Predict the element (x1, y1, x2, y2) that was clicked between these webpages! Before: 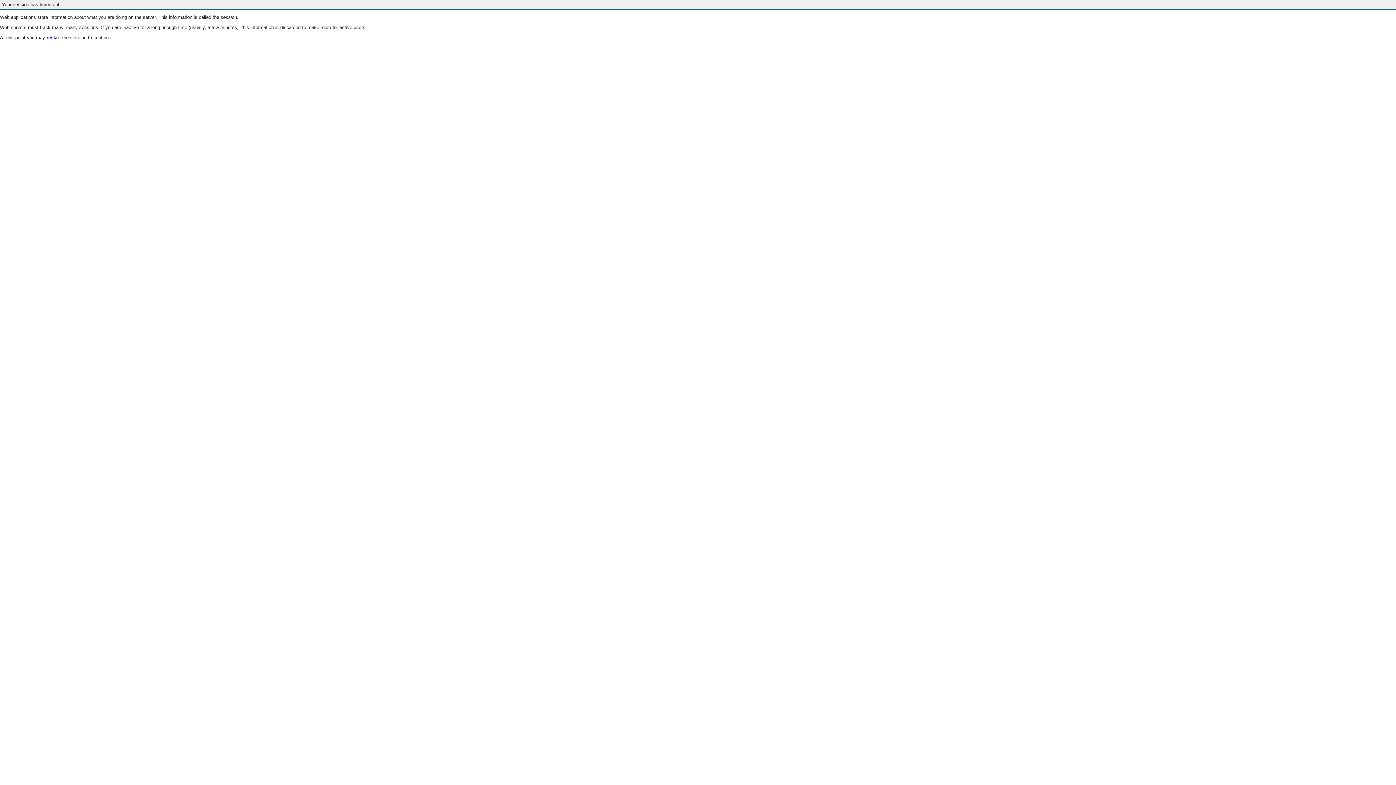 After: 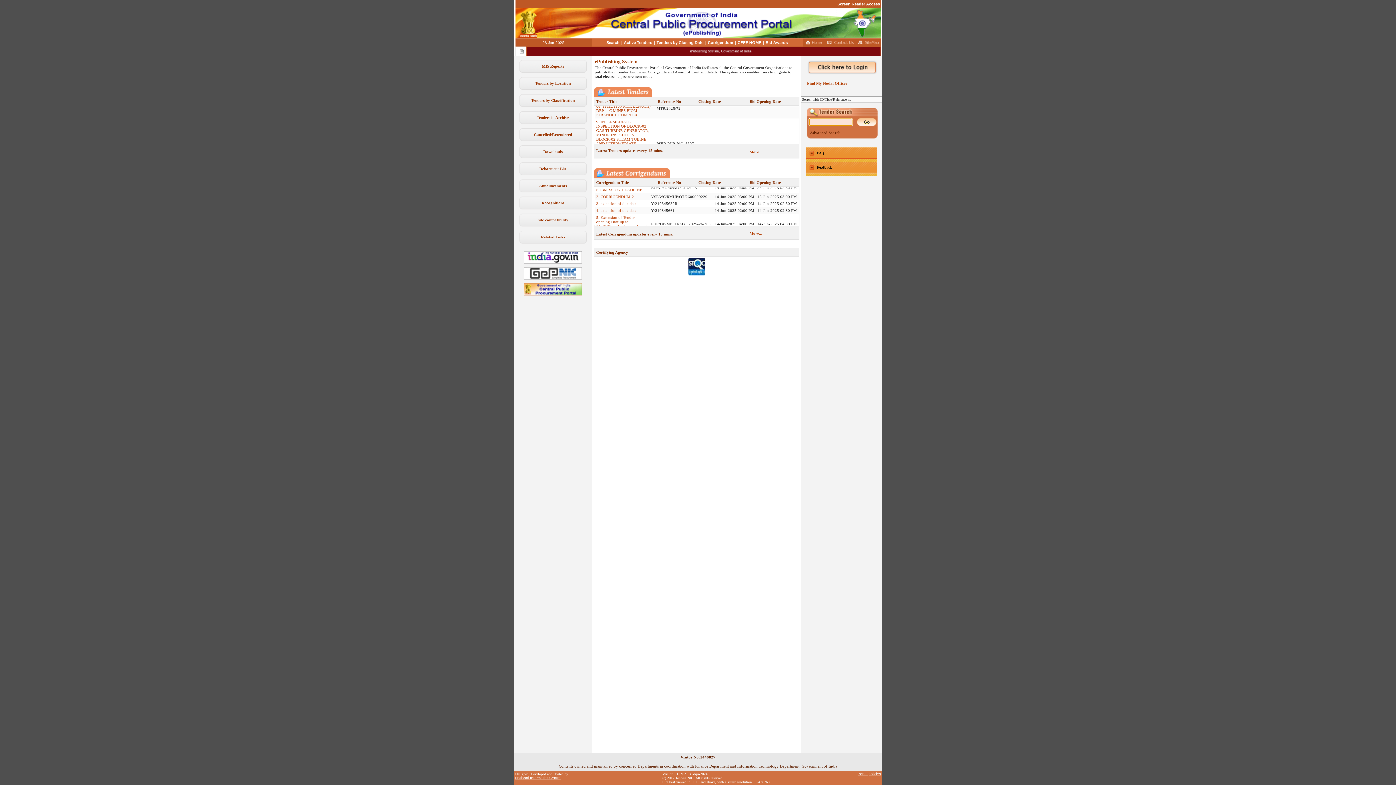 Action: bbox: (46, 35, 60, 40) label: restart